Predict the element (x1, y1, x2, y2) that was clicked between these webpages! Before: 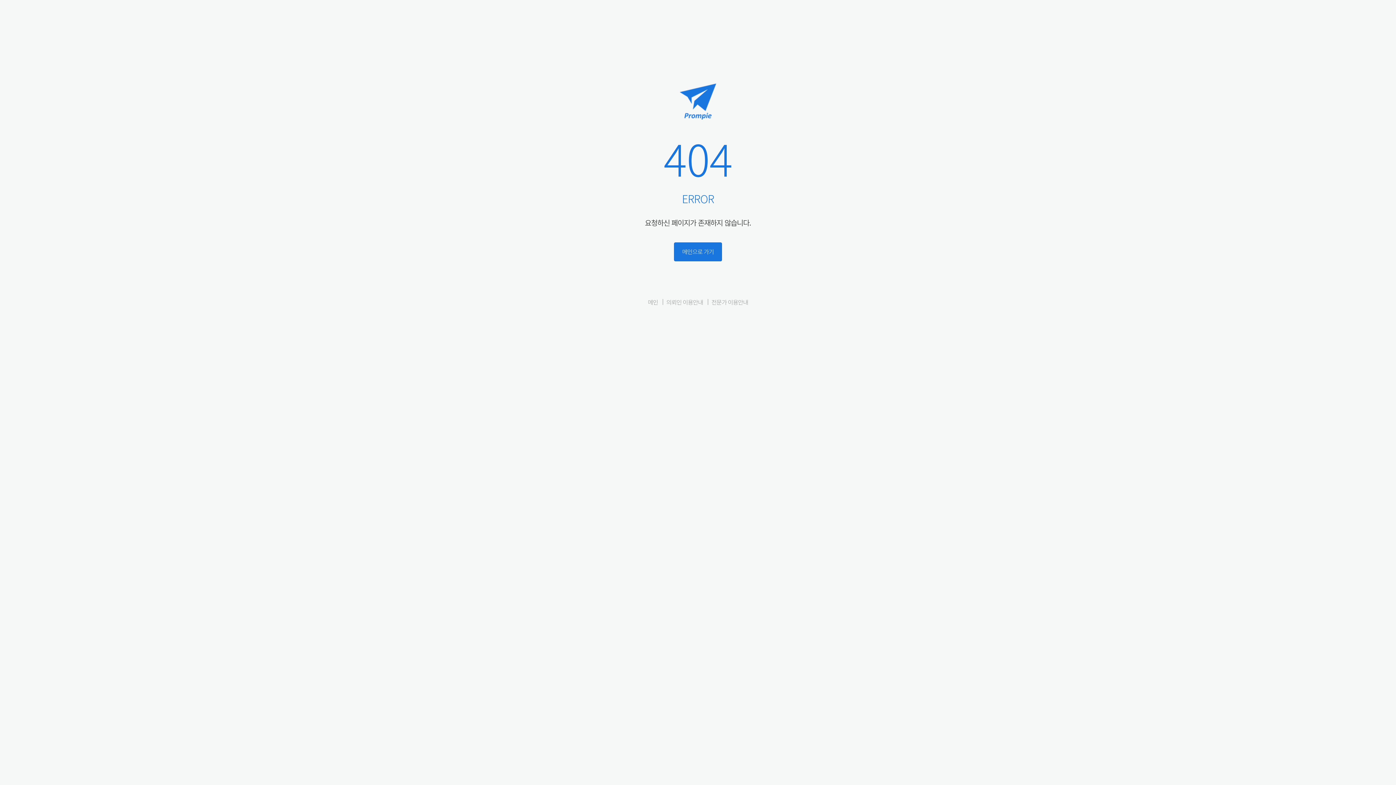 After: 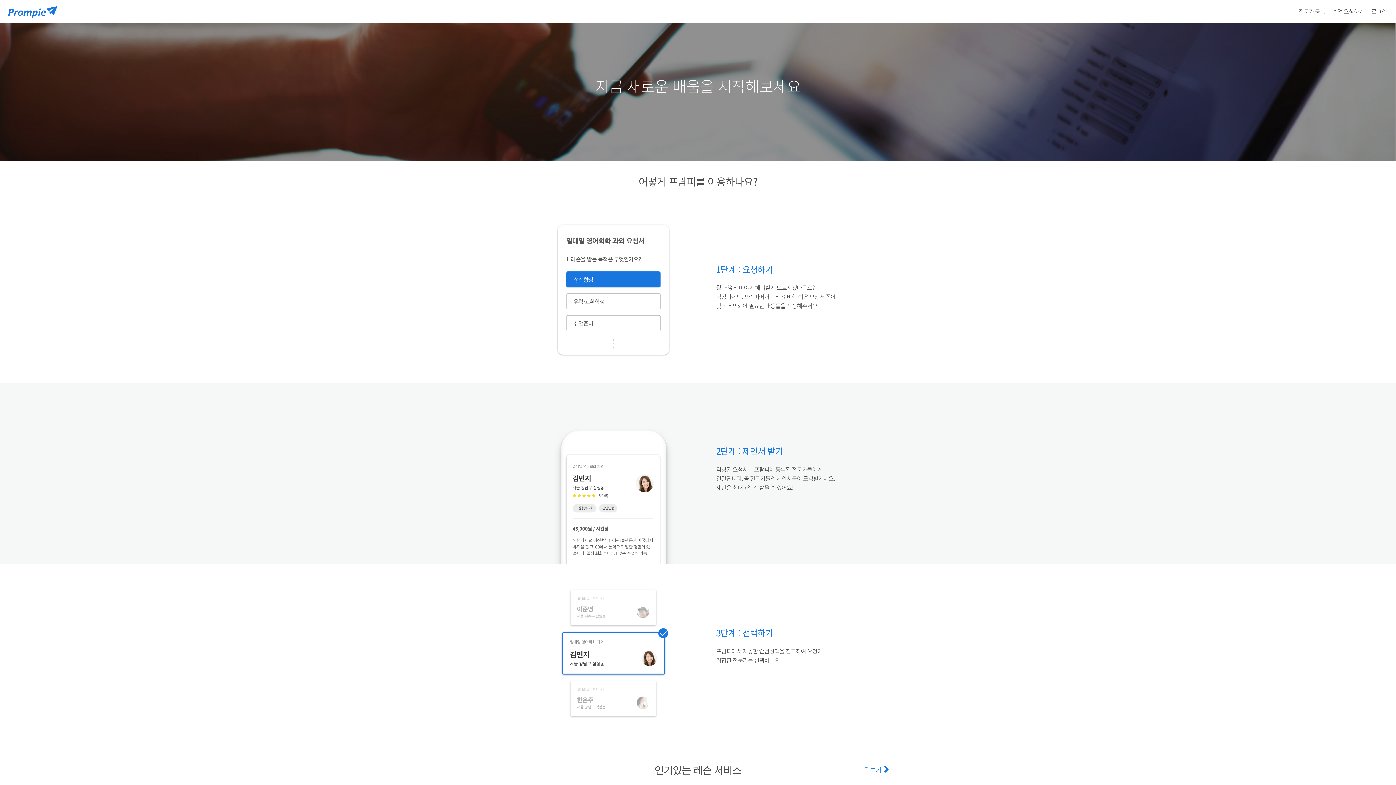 Action: bbox: (666, 297, 703, 306) label: 의뢰인 이용안내